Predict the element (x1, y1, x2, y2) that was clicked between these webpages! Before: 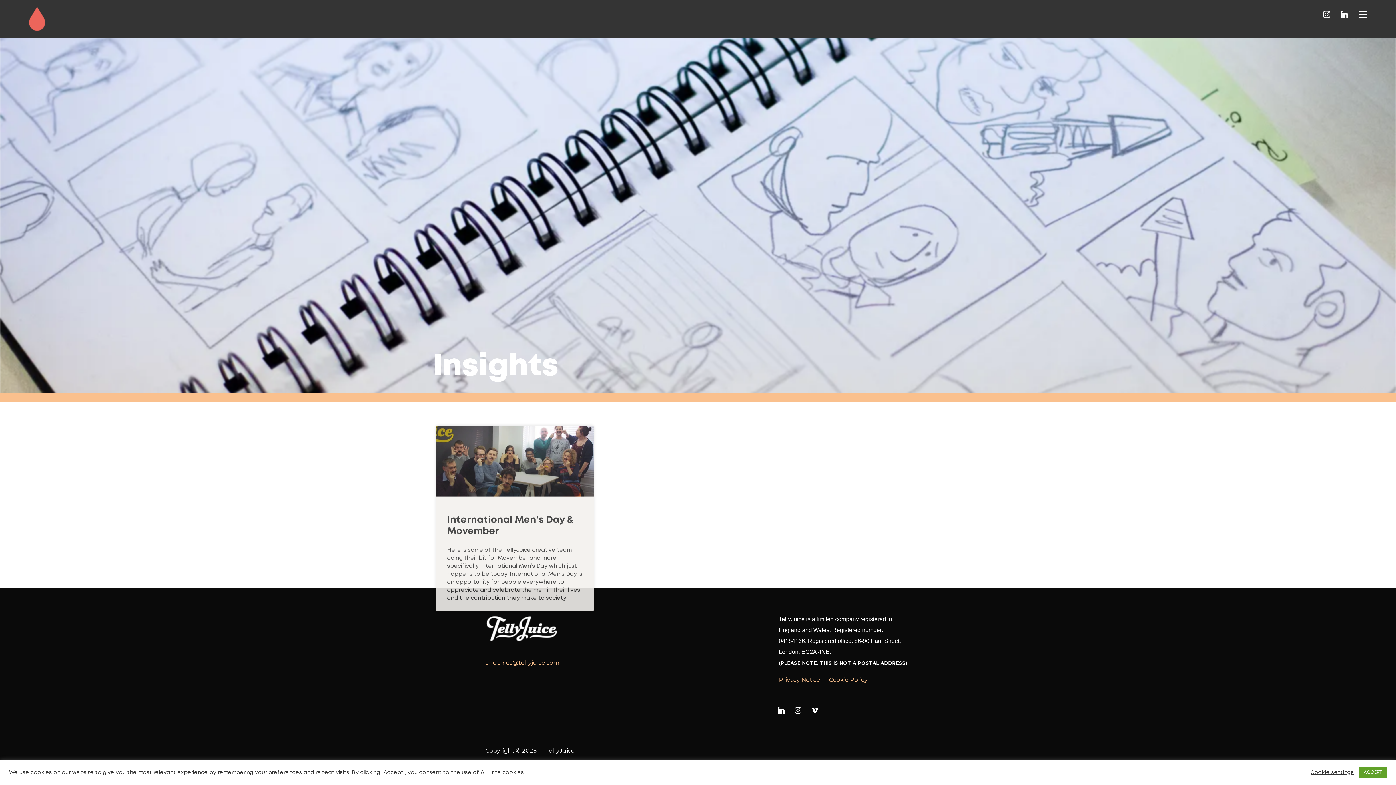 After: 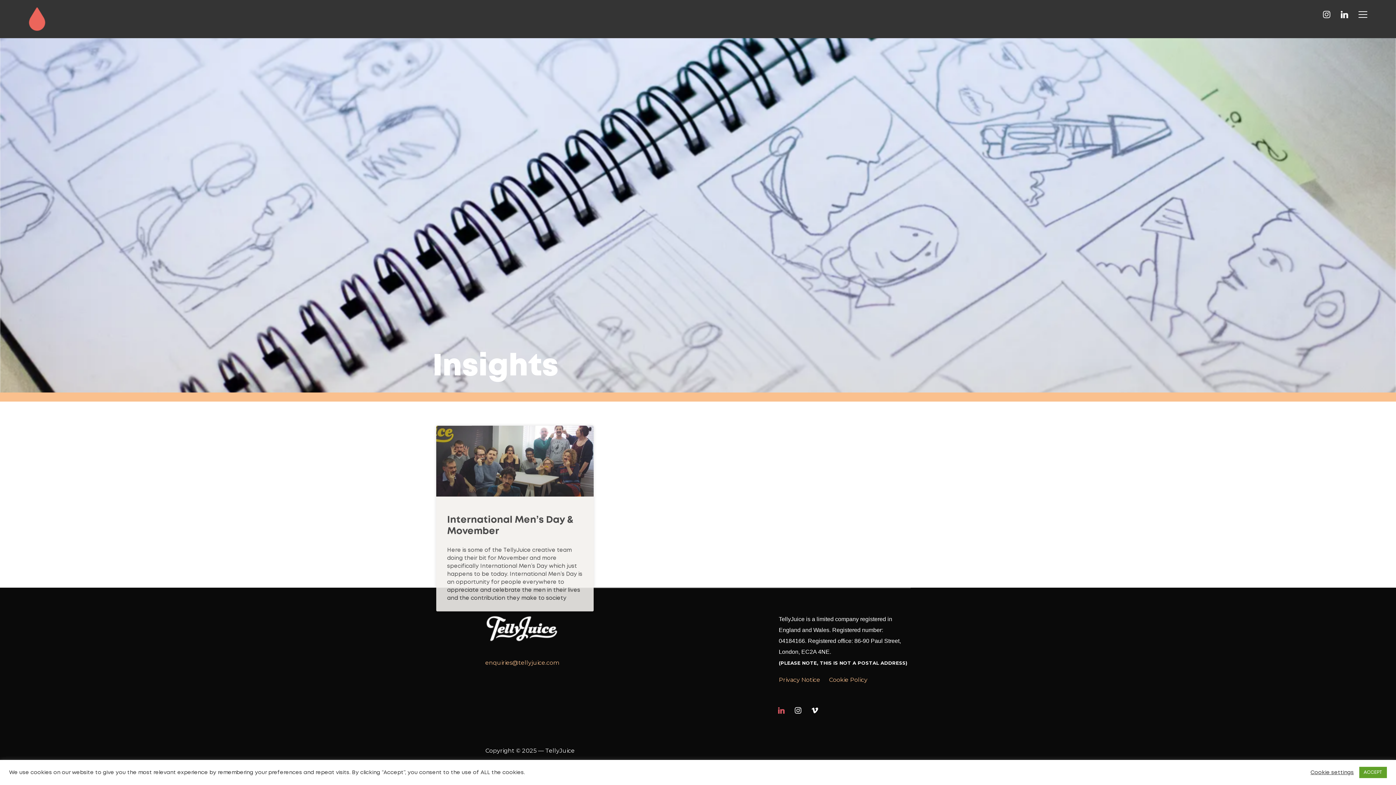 Action: label: linkedin bbox: (775, 706, 787, 713)